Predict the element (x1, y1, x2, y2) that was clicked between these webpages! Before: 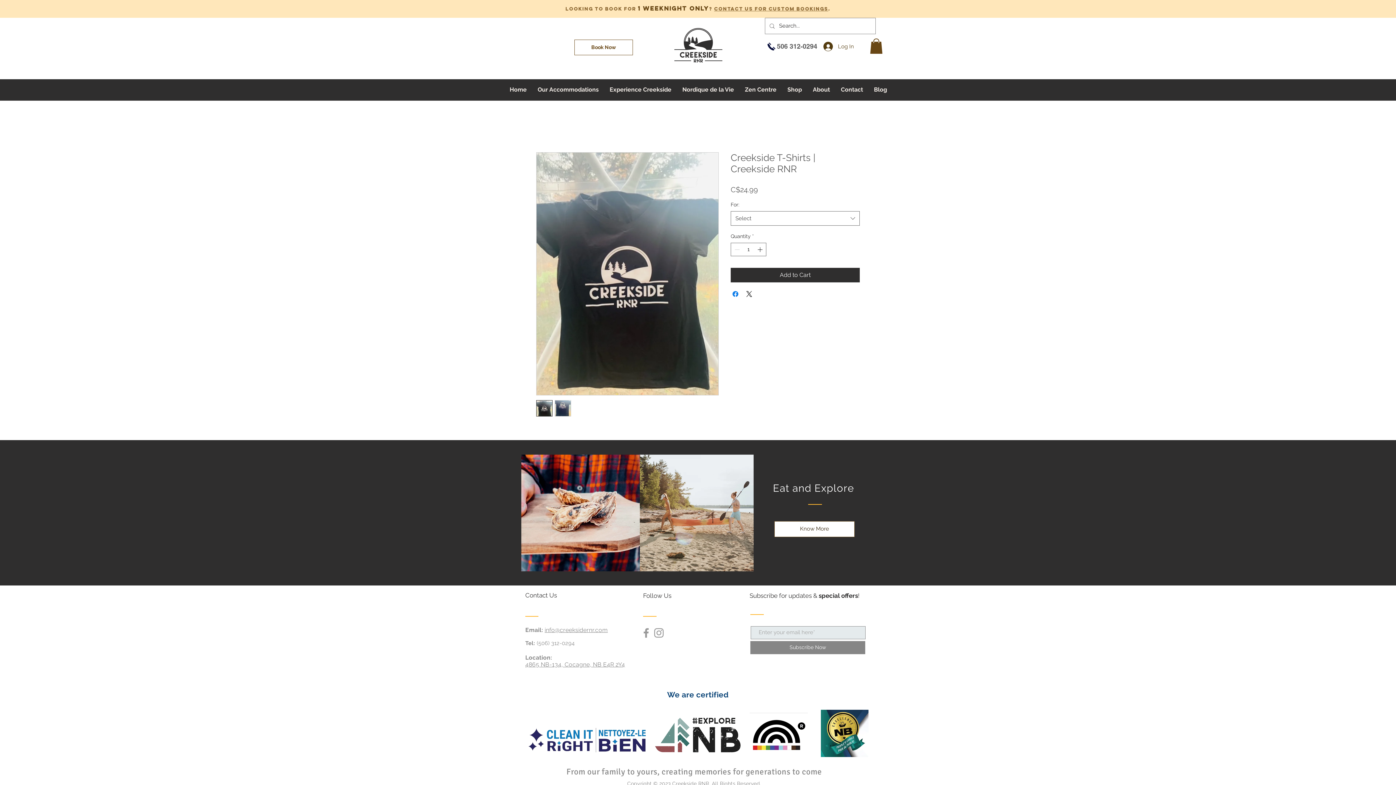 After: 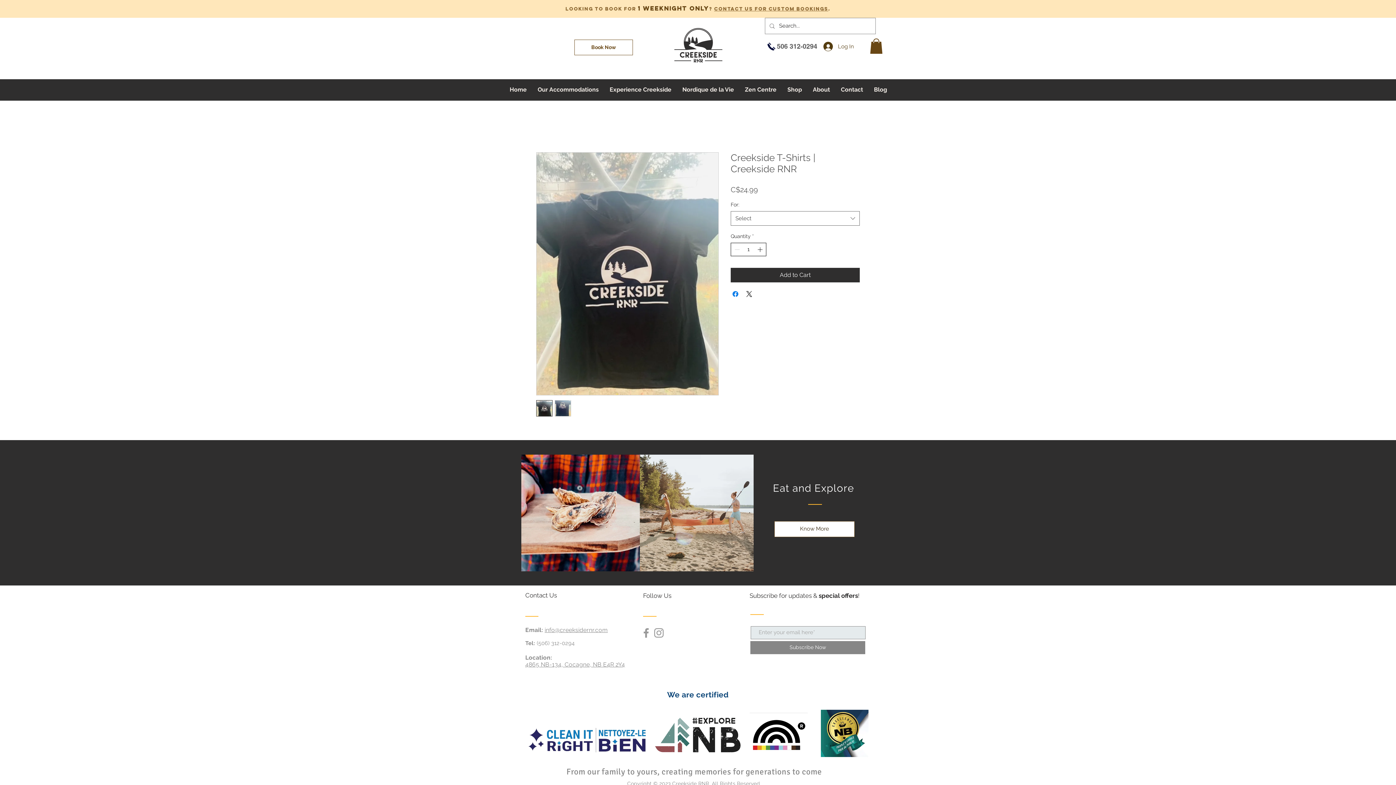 Action: bbox: (756, 243, 765, 256) label: Increment